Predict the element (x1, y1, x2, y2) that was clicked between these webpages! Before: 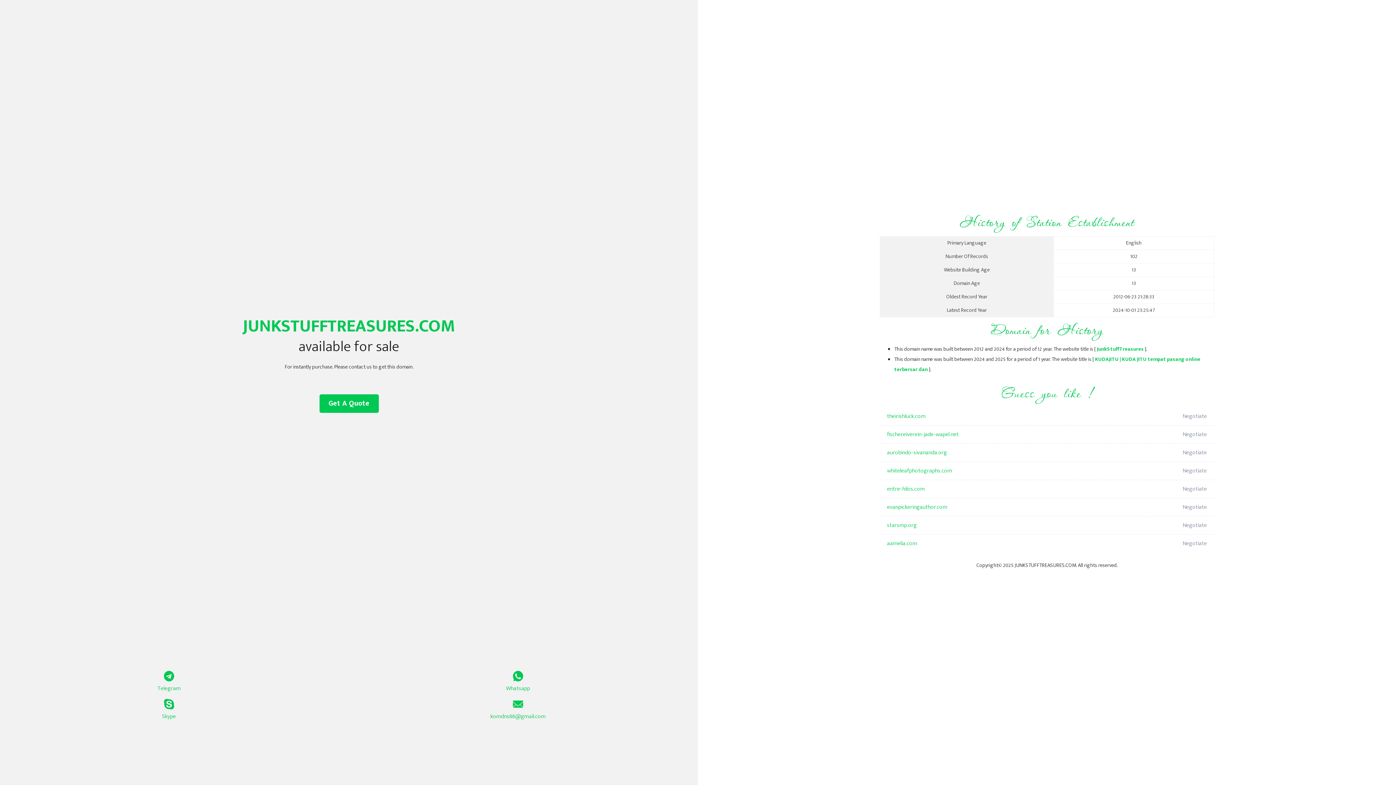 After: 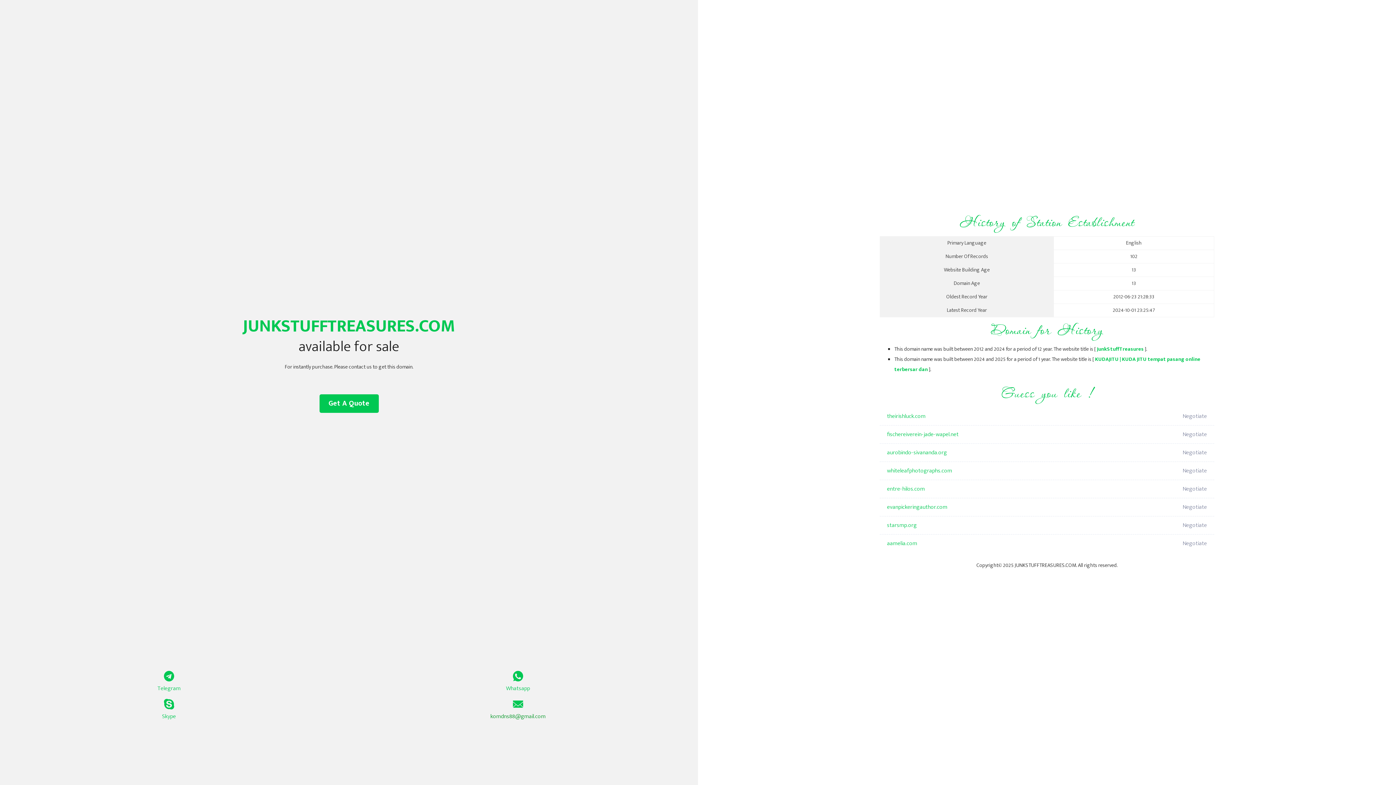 Action: bbox: (349, 699, 687, 721) label: komdns88@gmail.com